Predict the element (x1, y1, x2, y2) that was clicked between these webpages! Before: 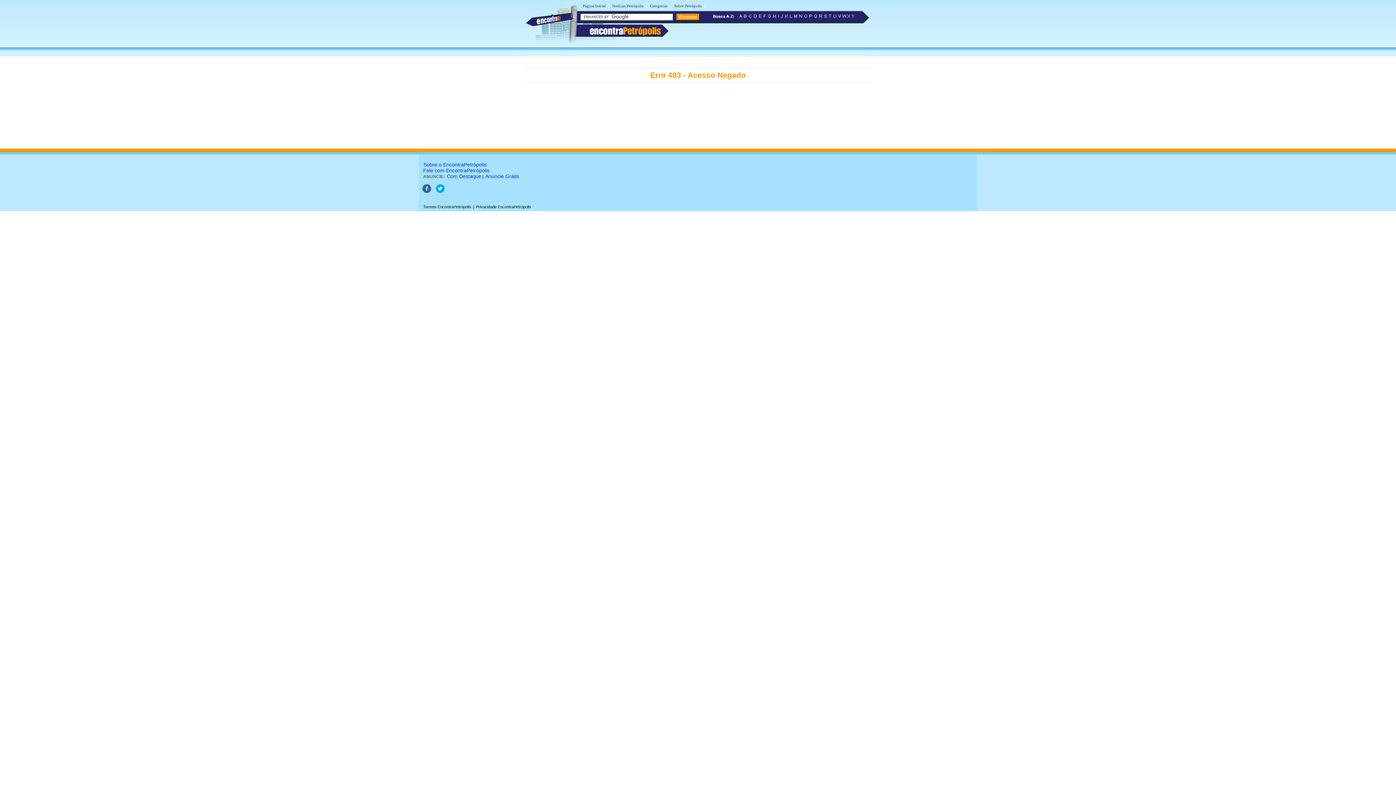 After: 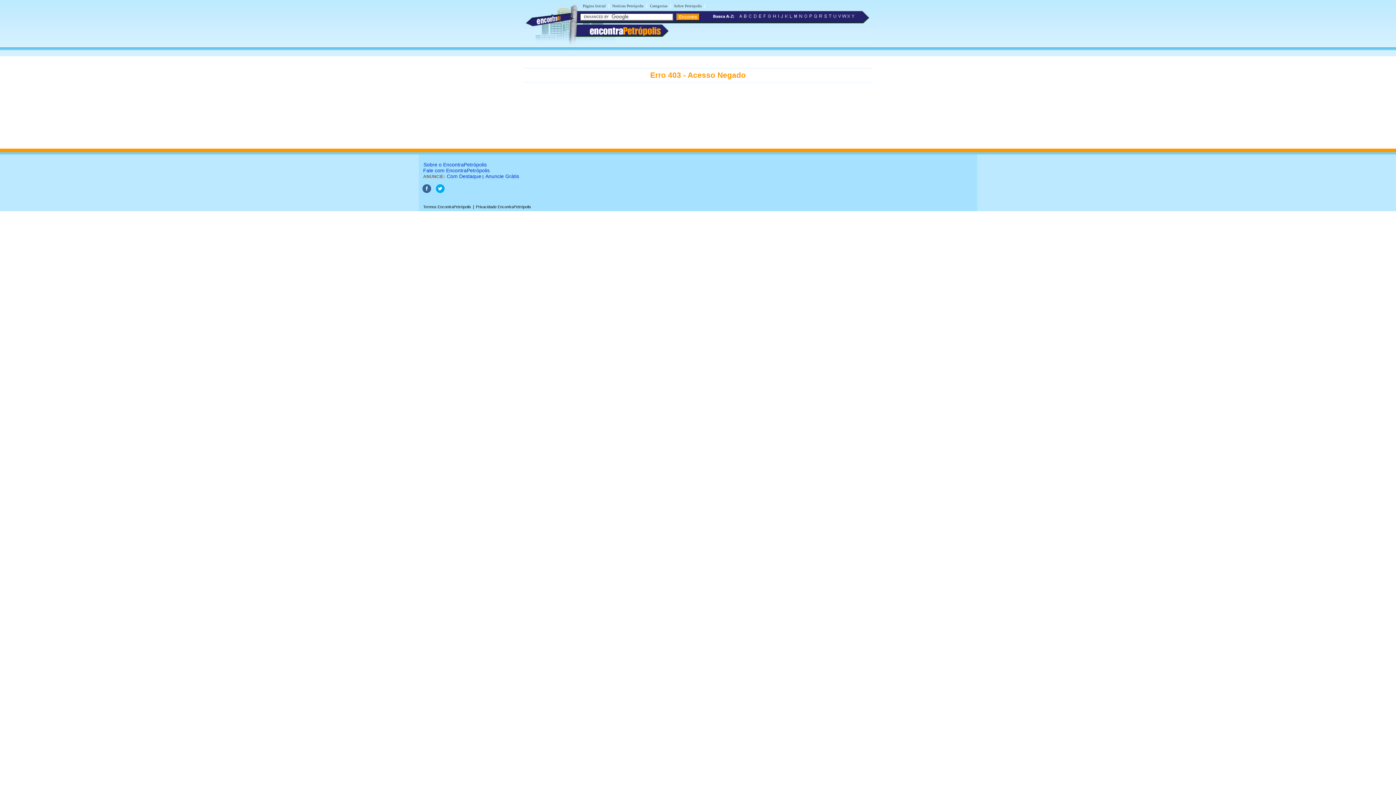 Action: bbox: (832, 15, 837, 20)